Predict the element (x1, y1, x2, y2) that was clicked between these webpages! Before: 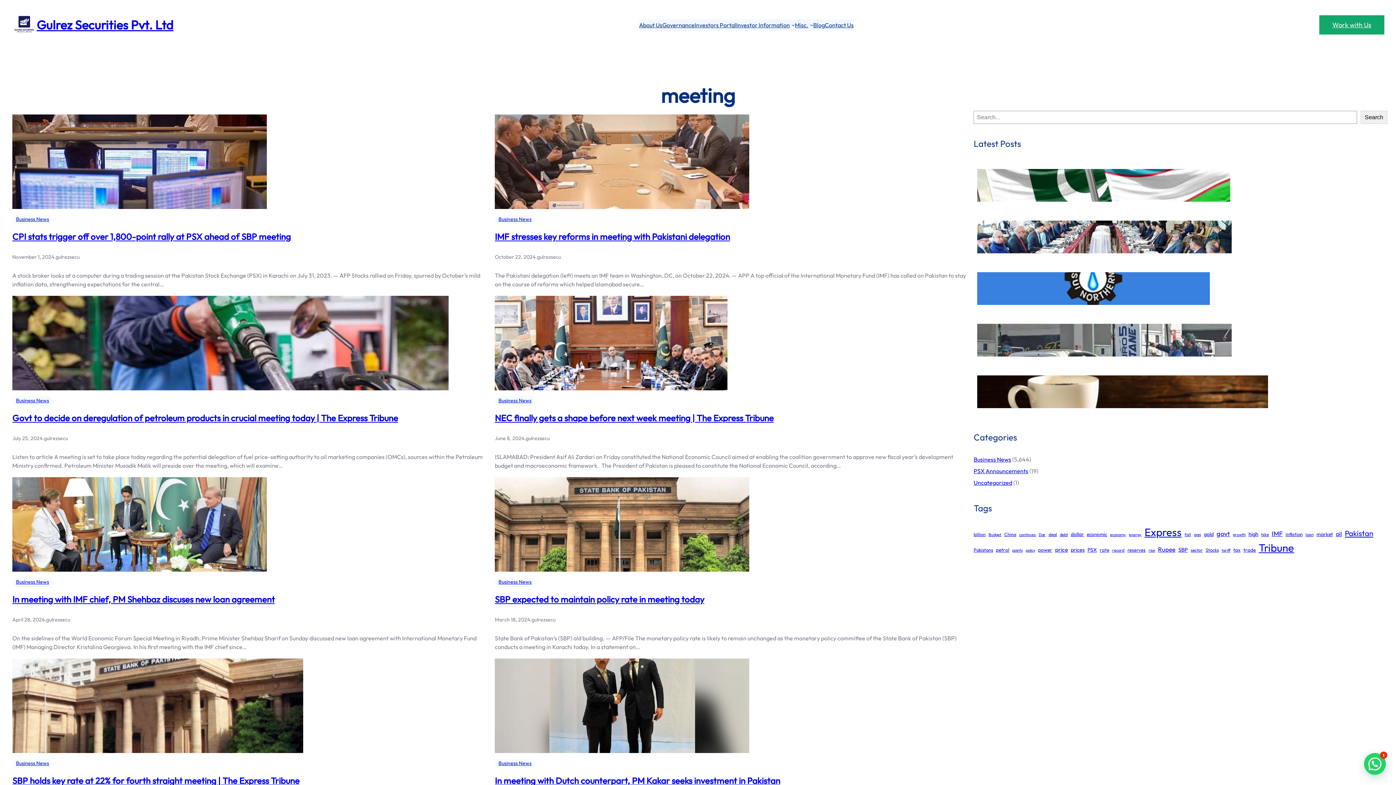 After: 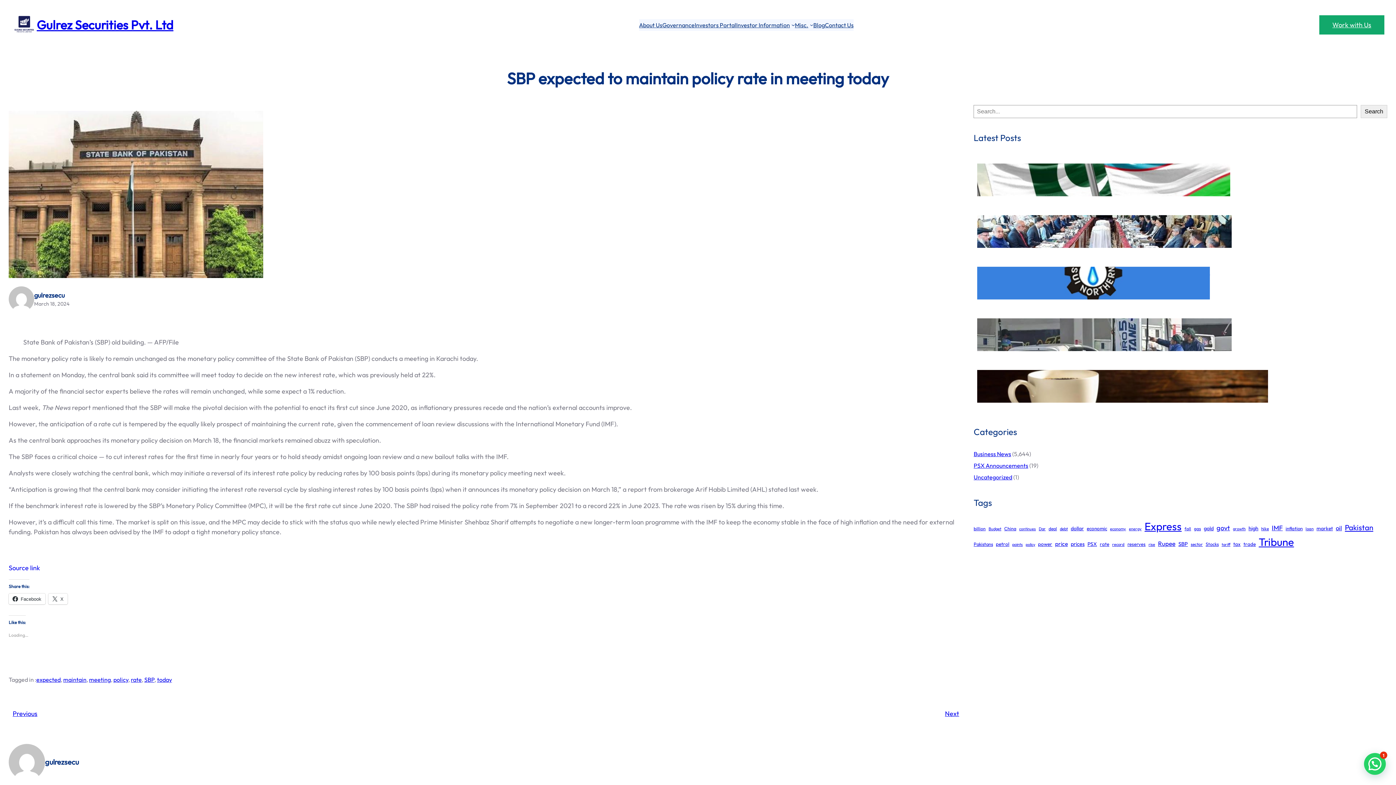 Action: bbox: (494, 594, 704, 605) label: SBP expected to maintain policy rate in meeting today